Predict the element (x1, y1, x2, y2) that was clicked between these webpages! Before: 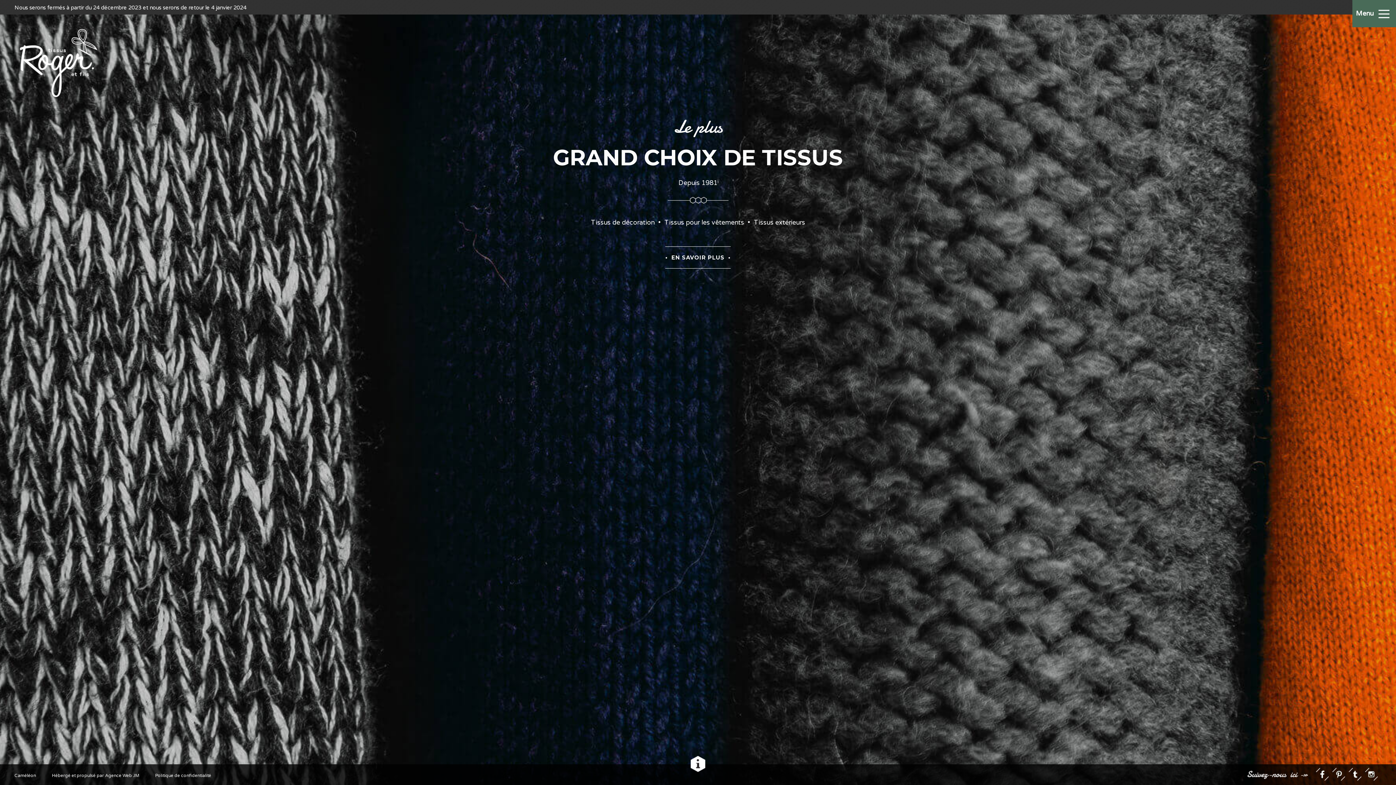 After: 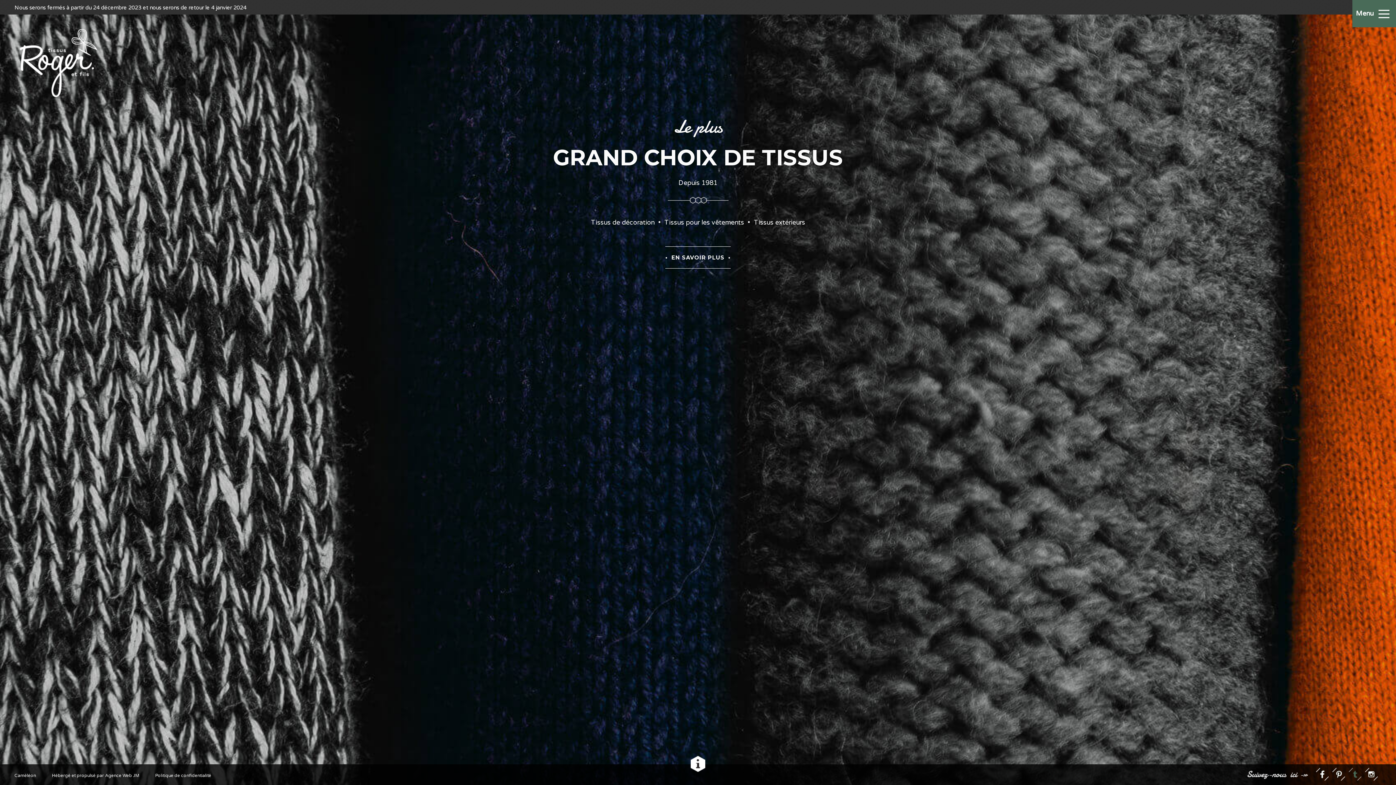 Action: bbox: (1349, 768, 1361, 781)